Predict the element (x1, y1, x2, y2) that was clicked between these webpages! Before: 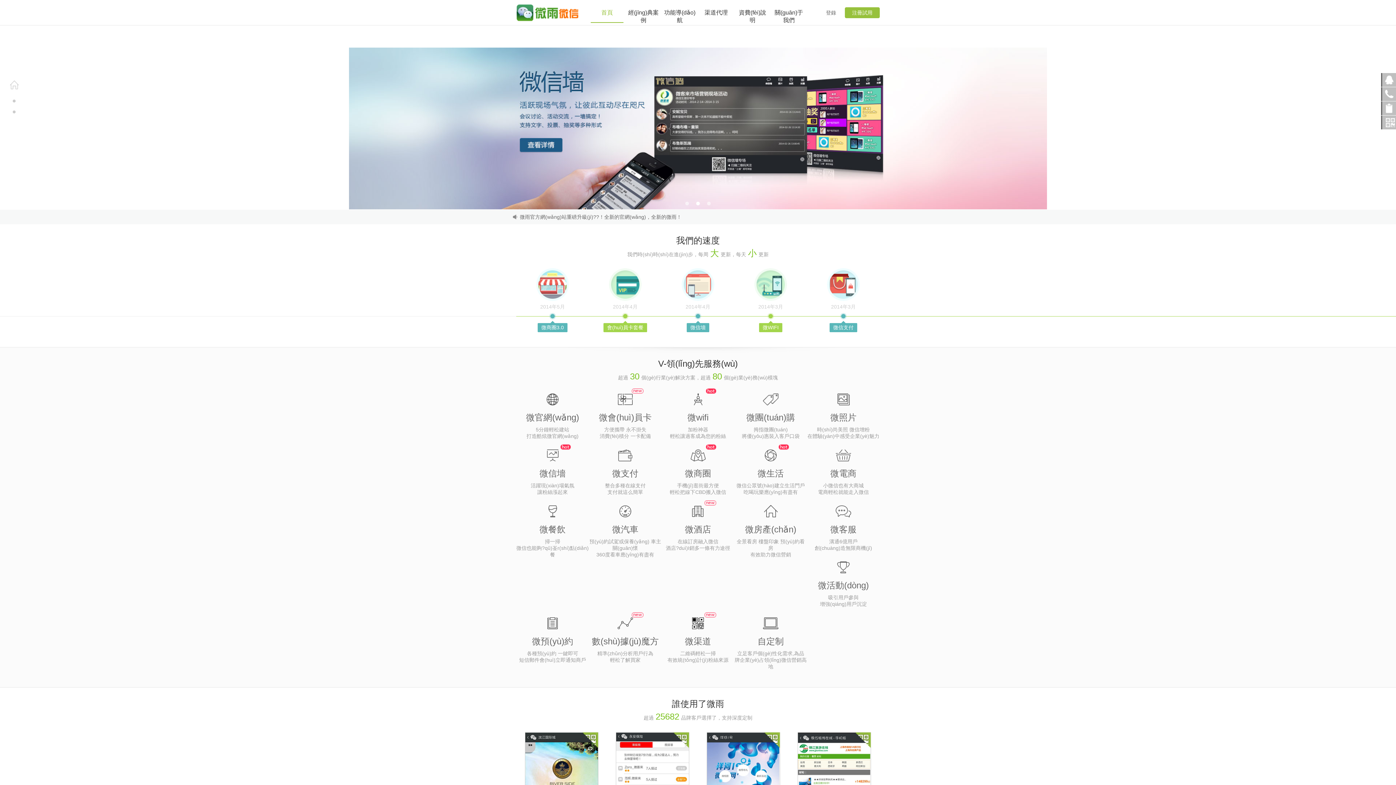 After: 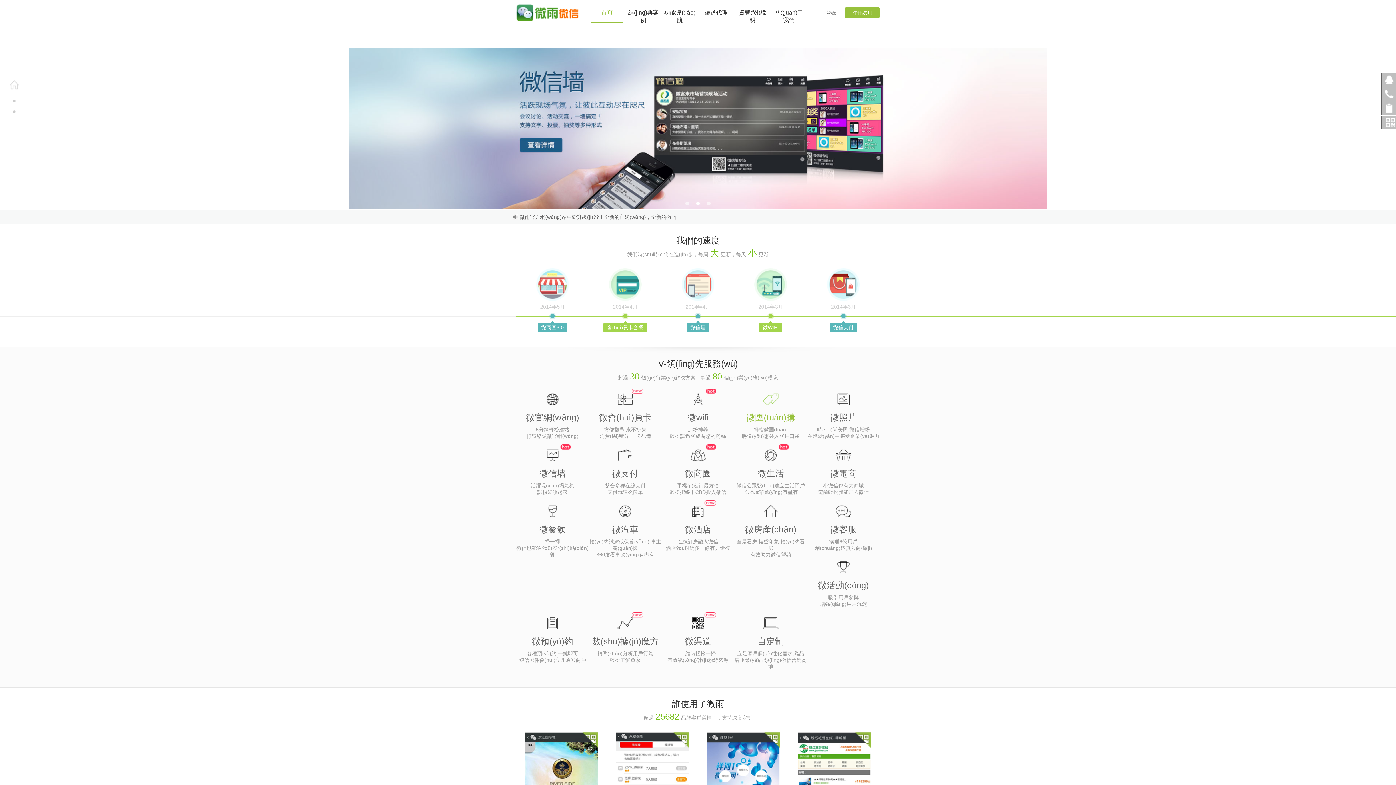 Action: label: 微團(tuán)購

拇指微團(tuán)
將優(yōu)惠裝入客戶口袋 bbox: (734, 388, 807, 439)